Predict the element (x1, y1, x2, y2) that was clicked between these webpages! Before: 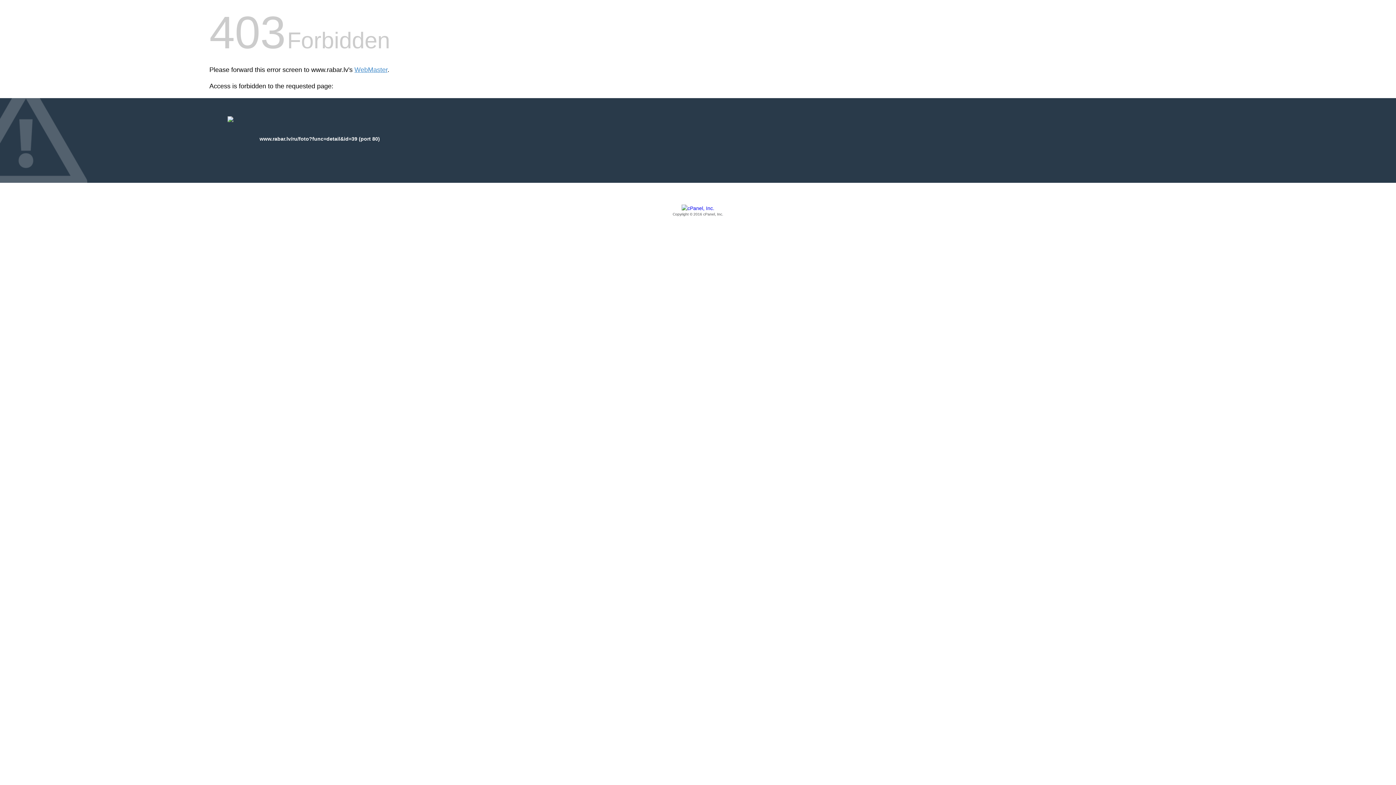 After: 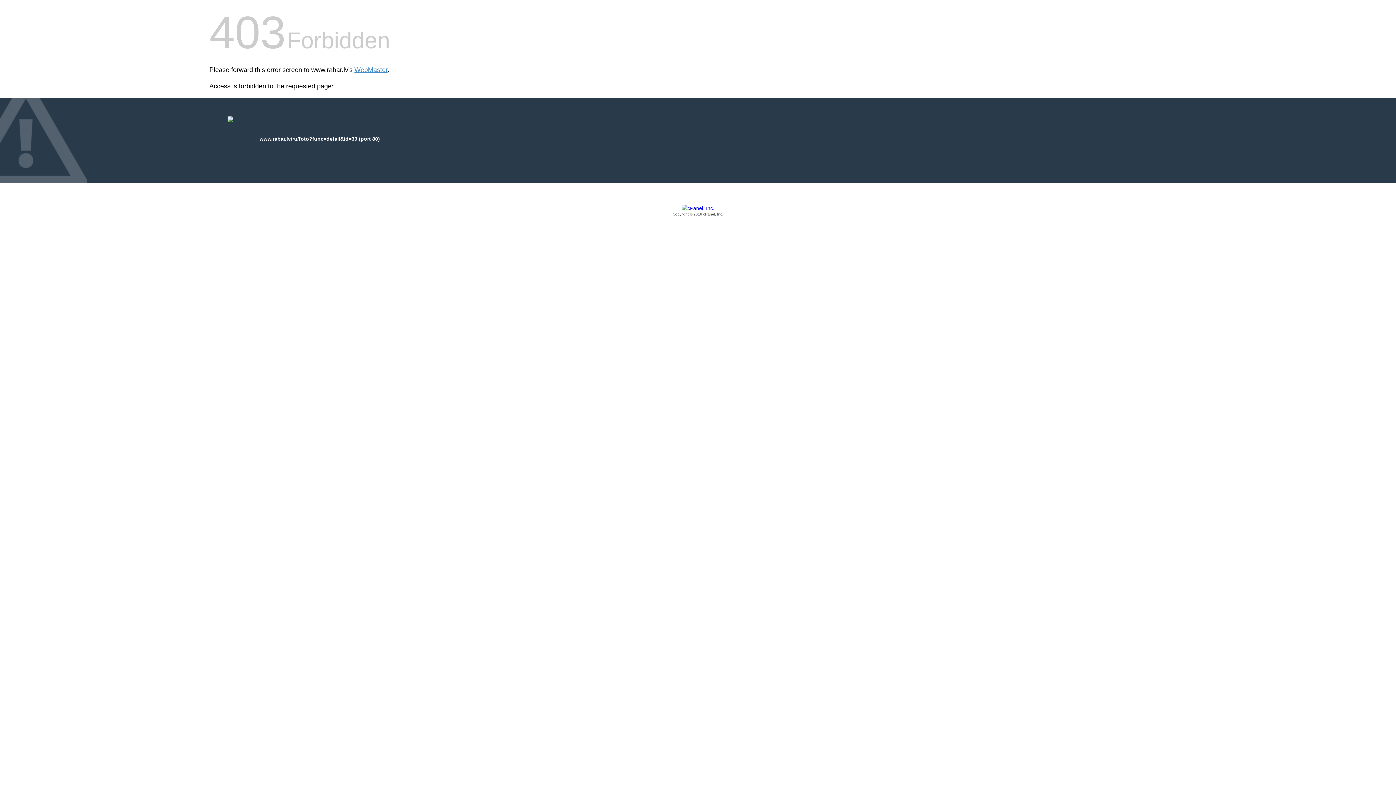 Action: bbox: (209, 205, 1186, 217) label: Copyright © 2016 cPanel, Inc.